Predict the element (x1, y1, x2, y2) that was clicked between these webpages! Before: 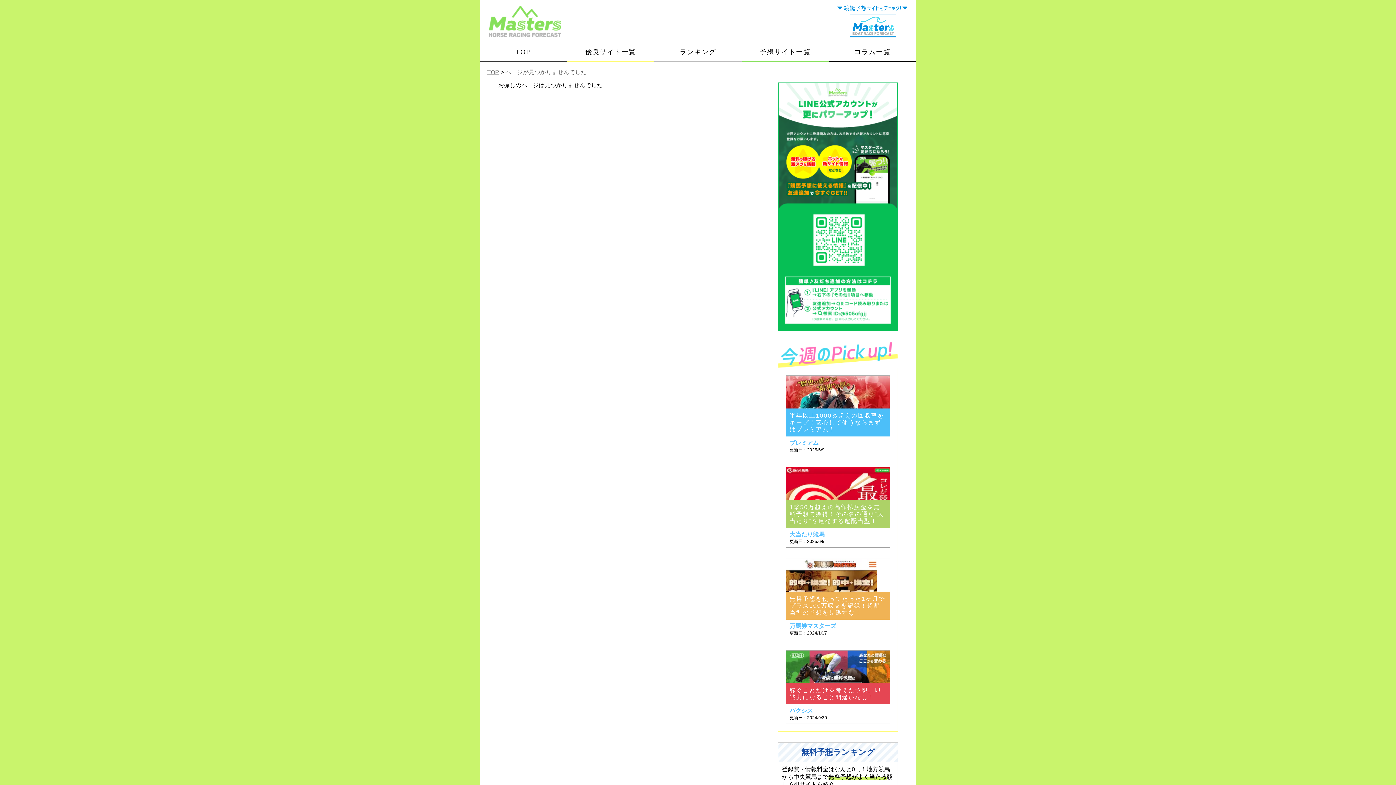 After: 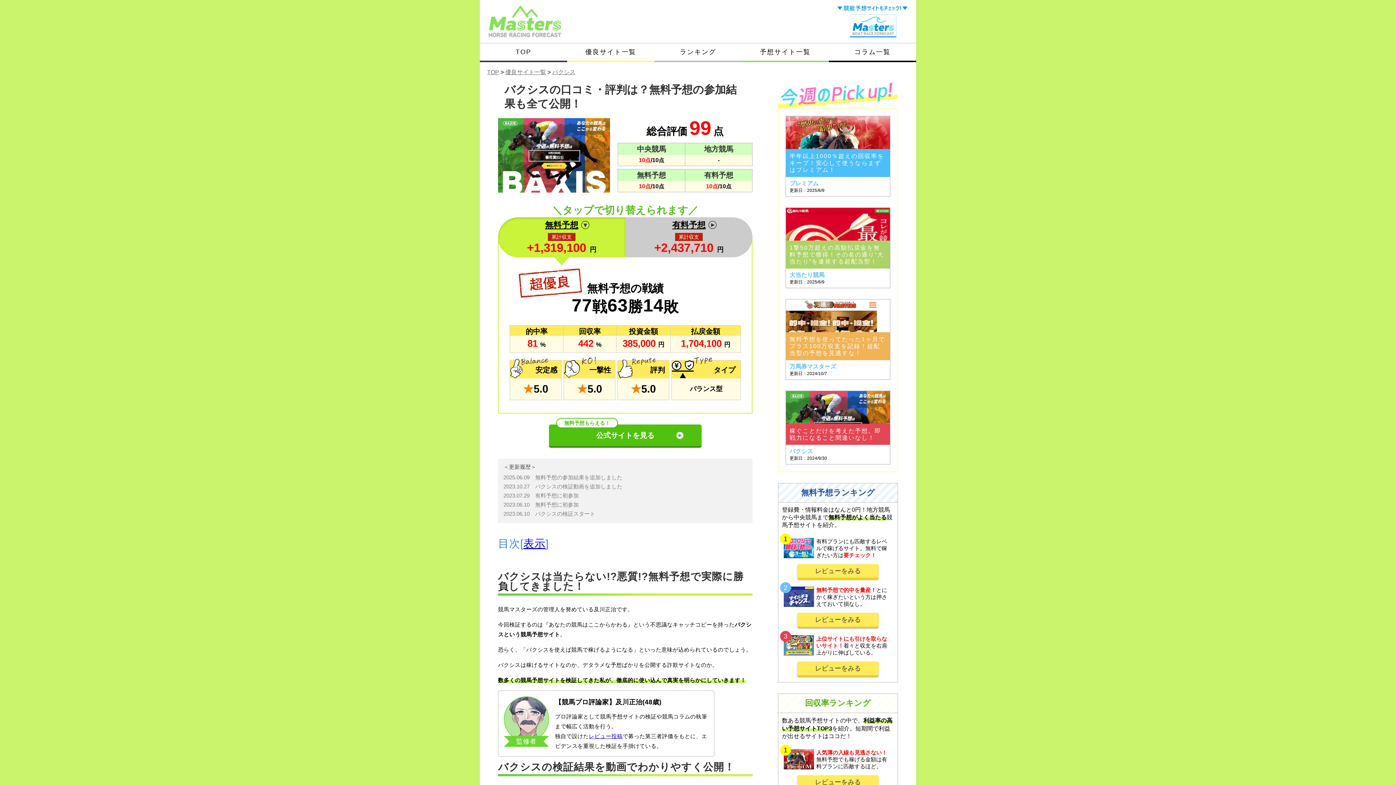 Action: bbox: (786, 650, 890, 723) label: 稼ぐことだけを考えた予想。即戦力になること間違いなし！
バクシス
更新日：2024/9/30